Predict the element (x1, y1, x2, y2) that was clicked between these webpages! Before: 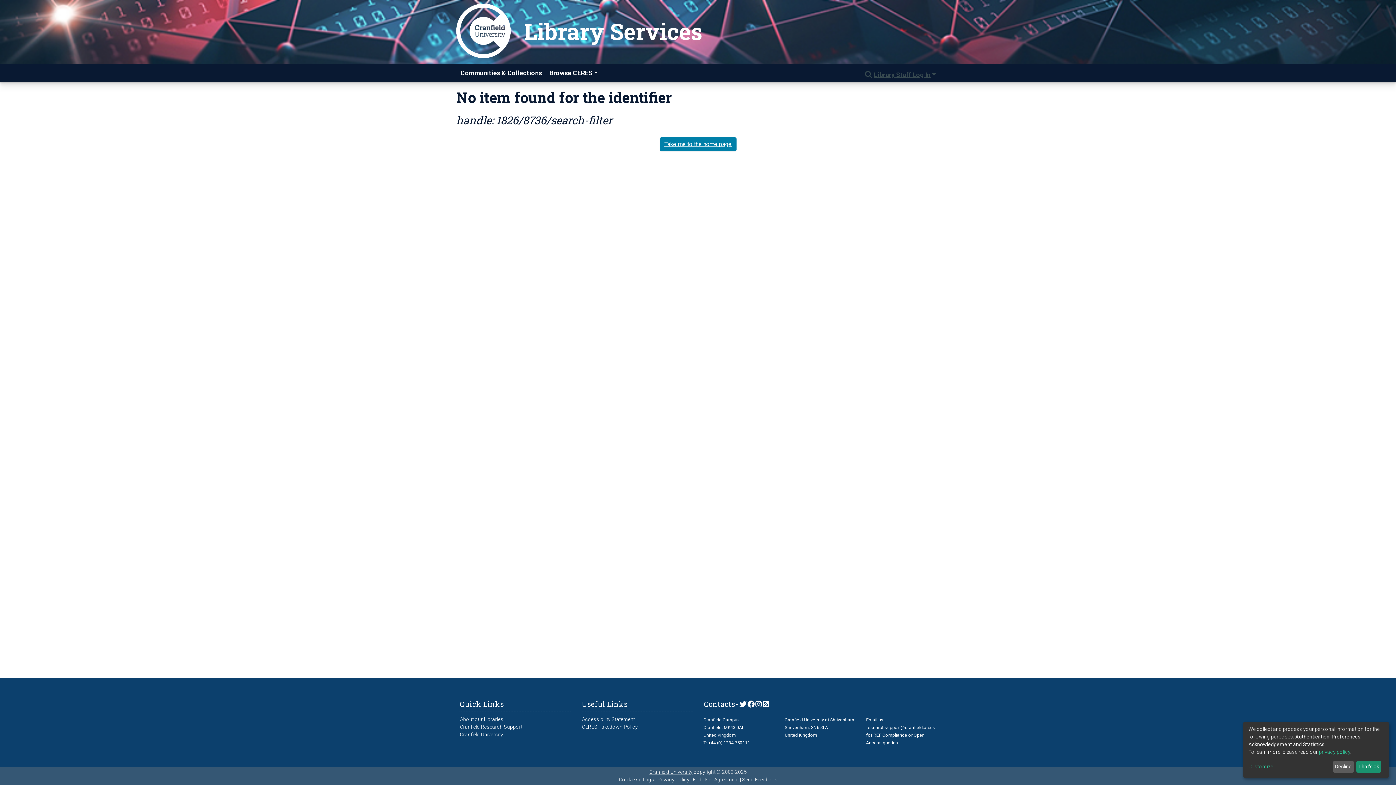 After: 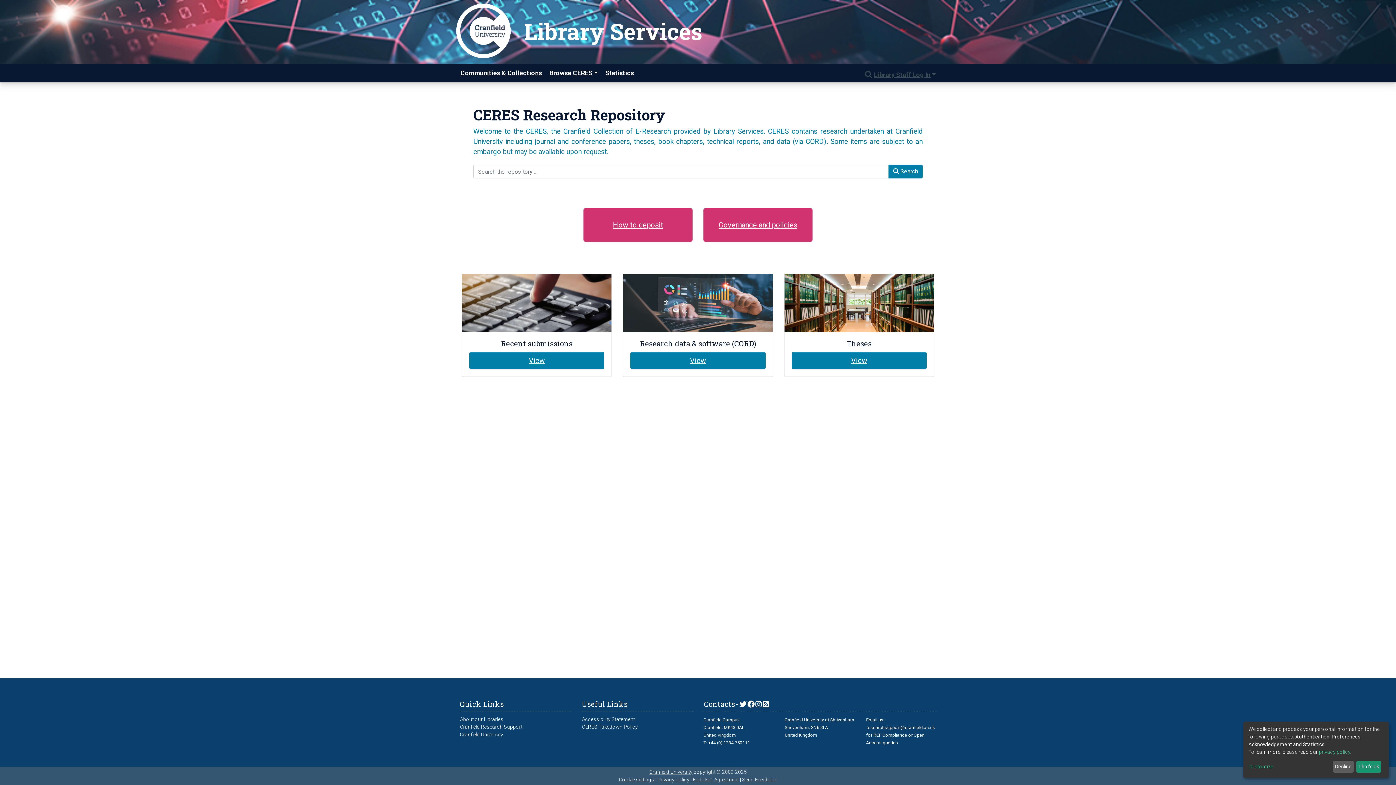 Action: label: - bbox: (735, 699, 739, 709)